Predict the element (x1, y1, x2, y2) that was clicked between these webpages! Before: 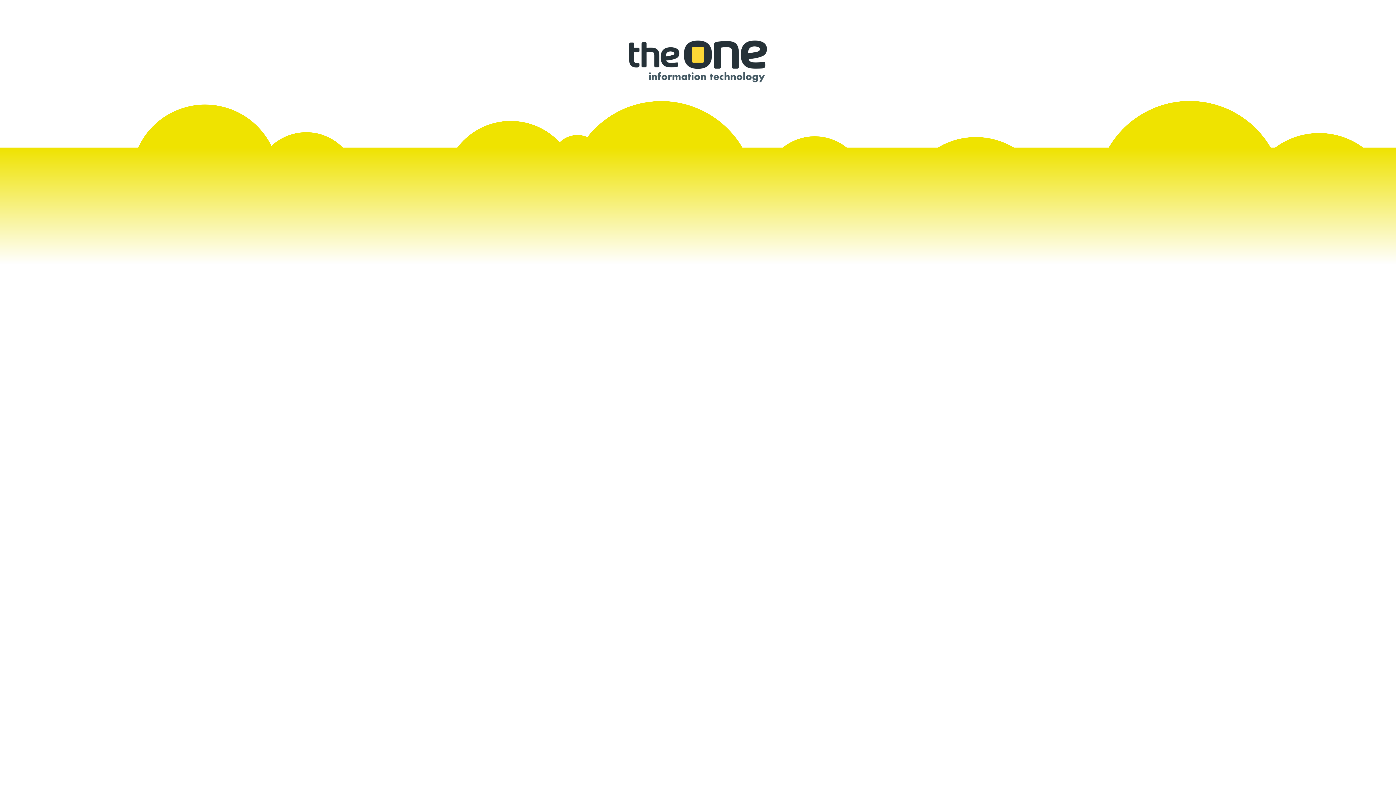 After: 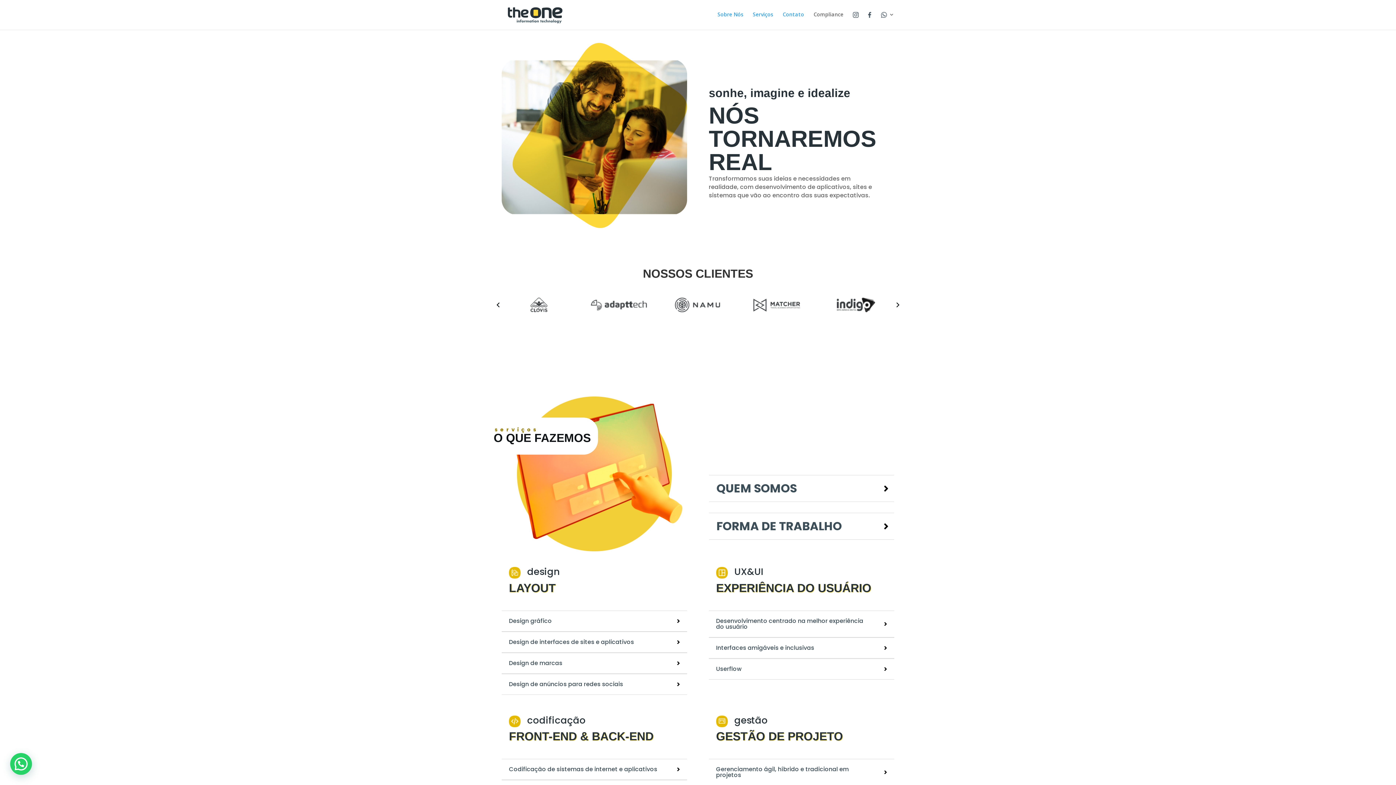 Action: bbox: (627, 87, 768, 94)